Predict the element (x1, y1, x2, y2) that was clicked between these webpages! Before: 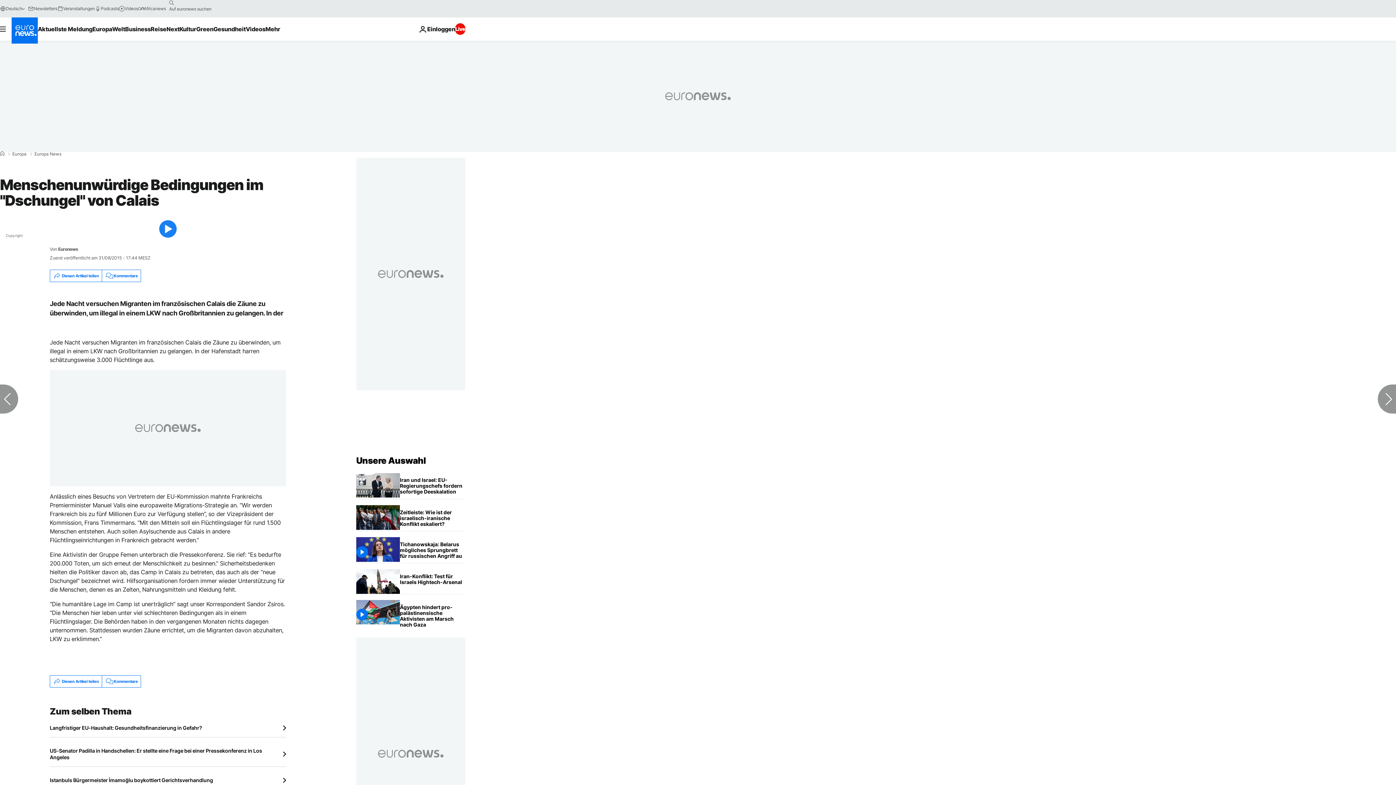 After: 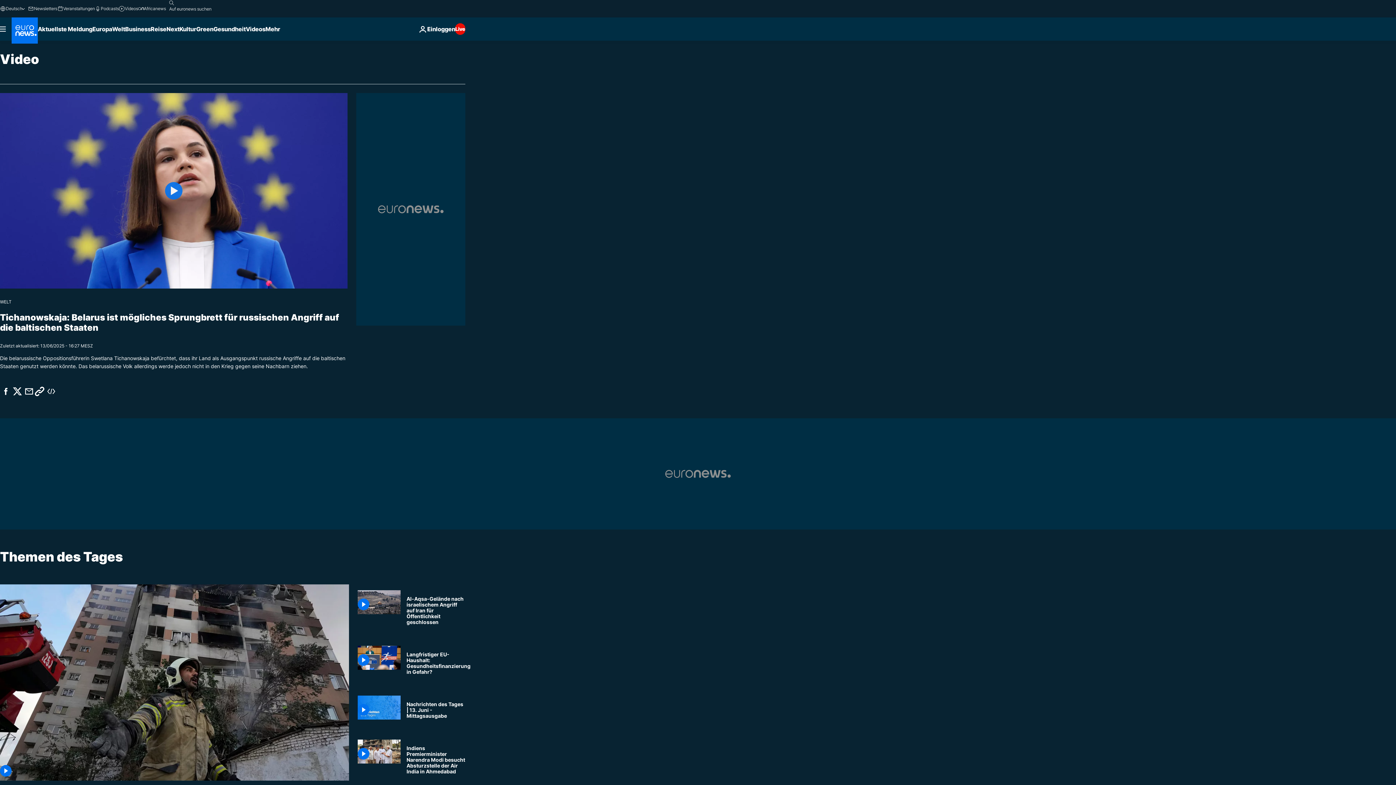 Action: label: Read more about Videos bbox: (245, 17, 265, 40)